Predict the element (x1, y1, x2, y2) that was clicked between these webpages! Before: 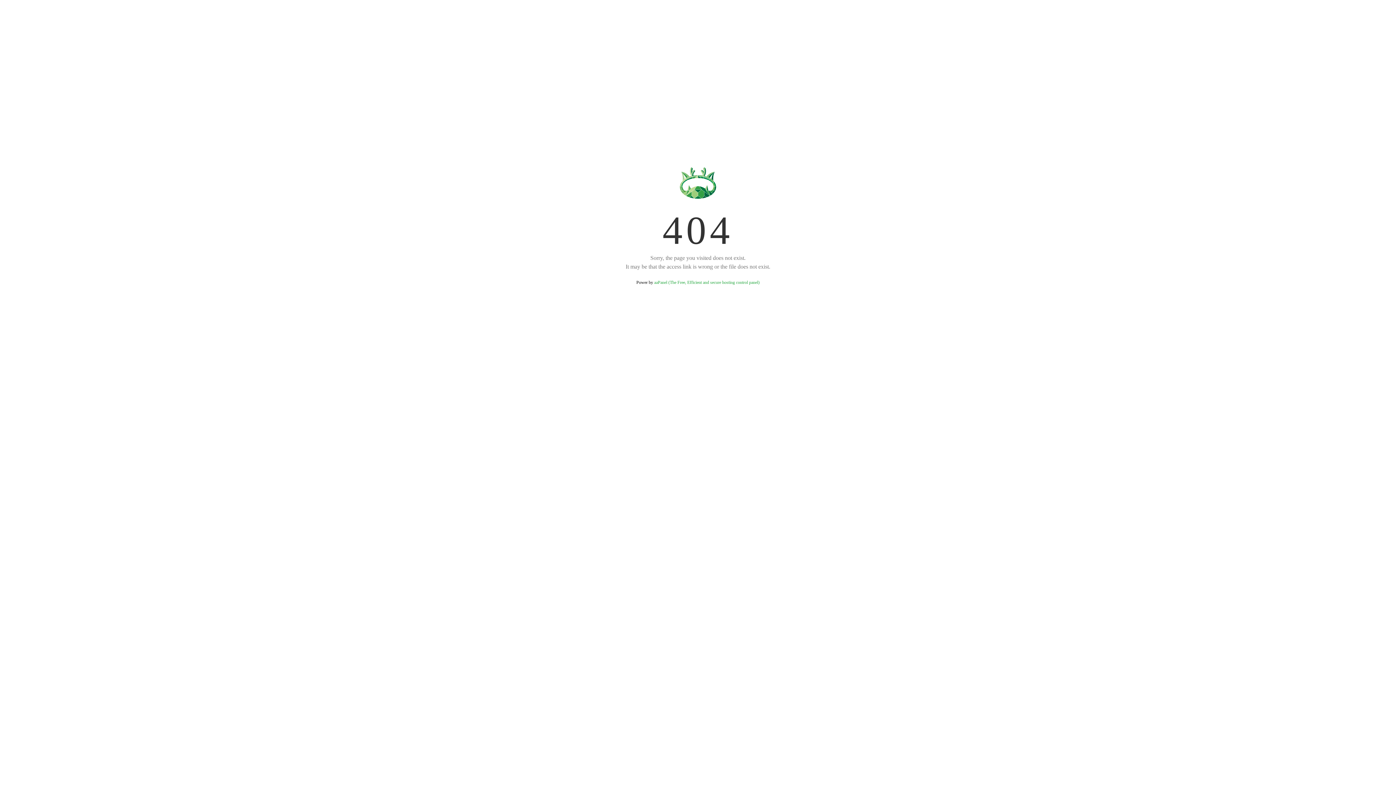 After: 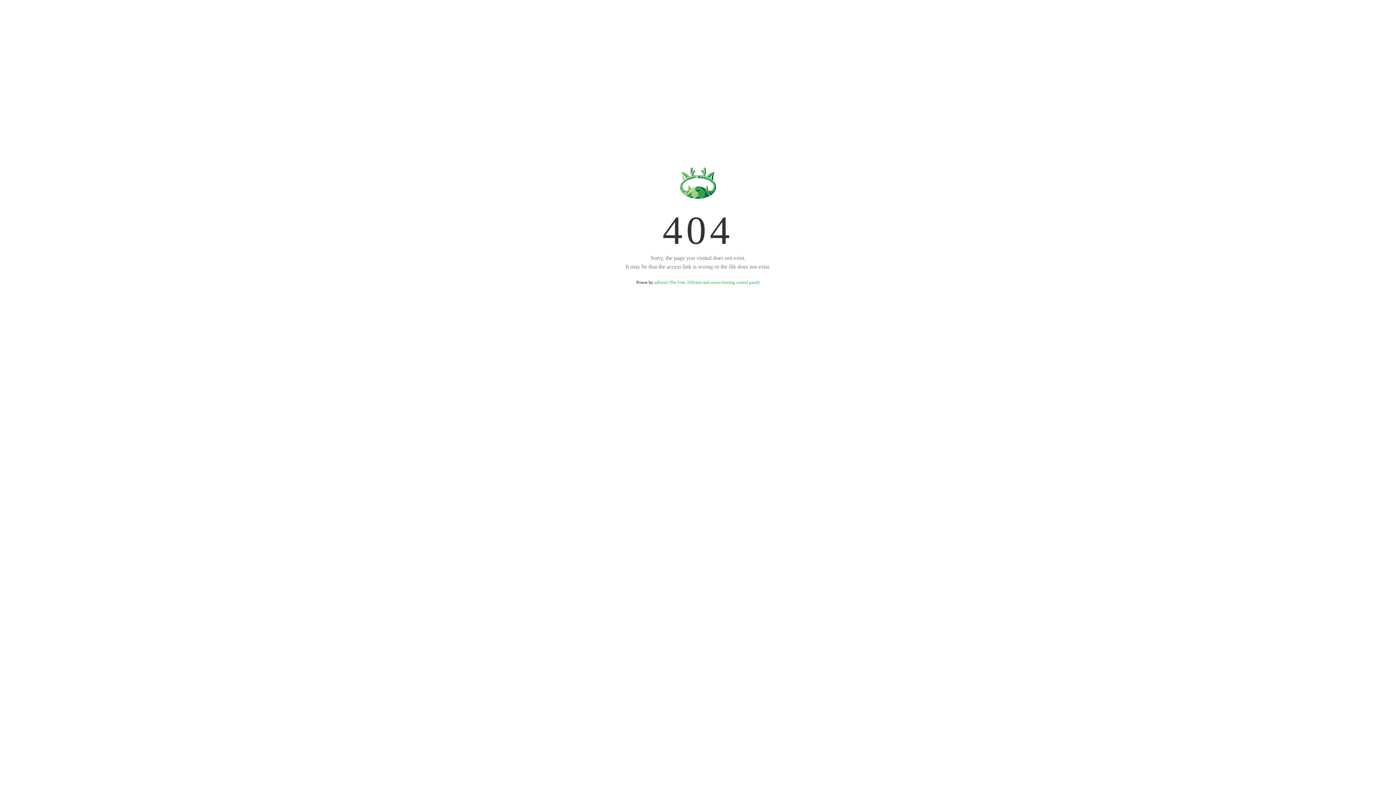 Action: bbox: (654, 280, 759, 285) label: aaPanel (The Free, Efficient and secure hosting control panel)